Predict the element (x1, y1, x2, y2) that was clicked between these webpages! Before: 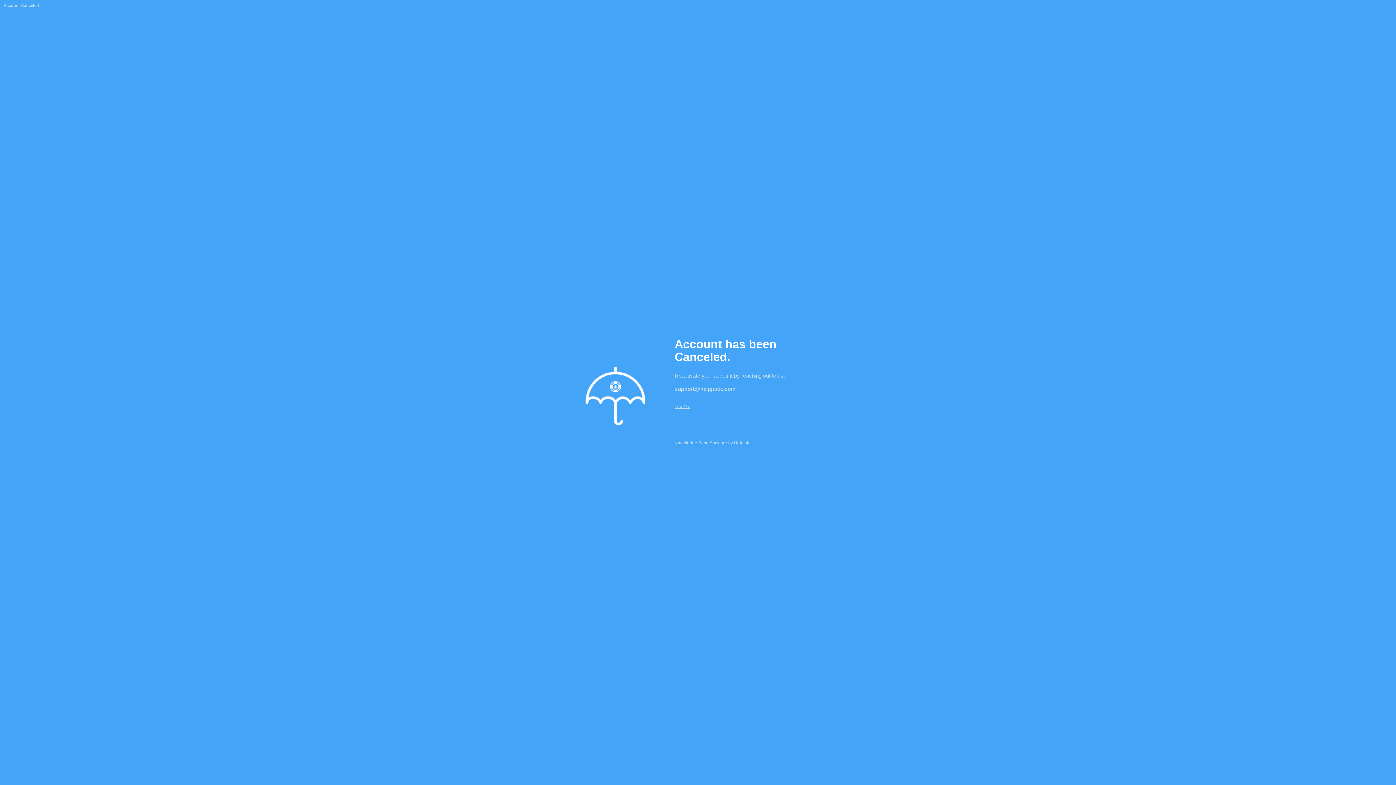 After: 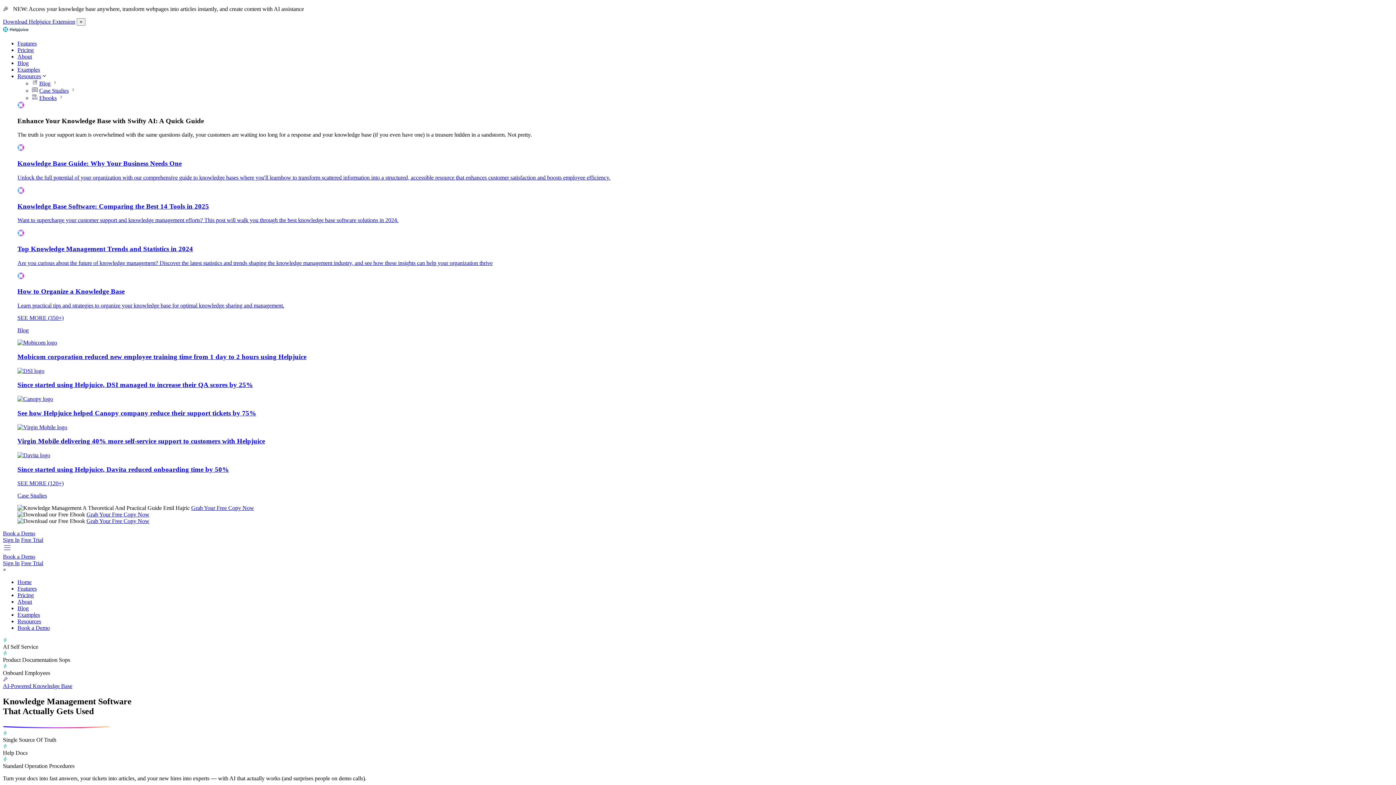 Action: bbox: (674, 404, 690, 409) label: Log Out